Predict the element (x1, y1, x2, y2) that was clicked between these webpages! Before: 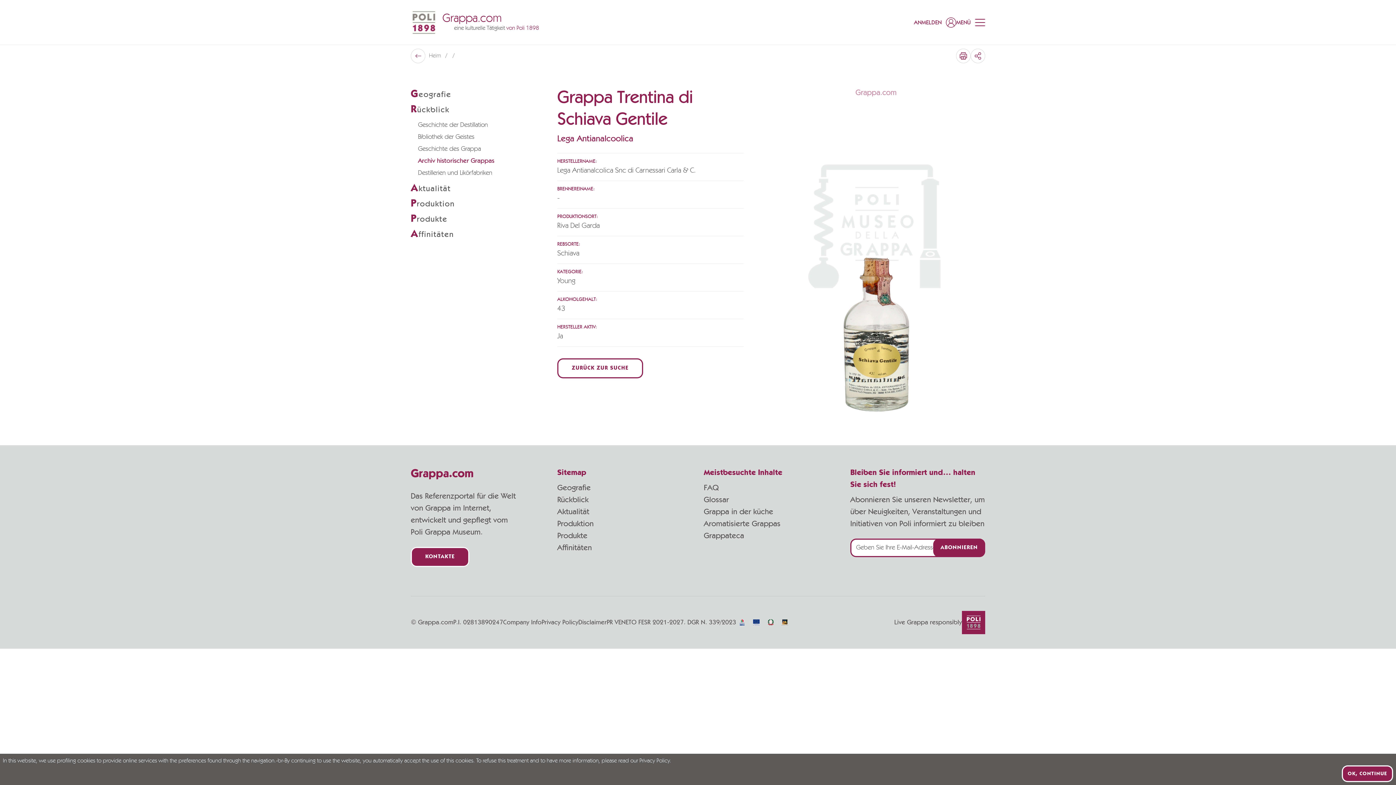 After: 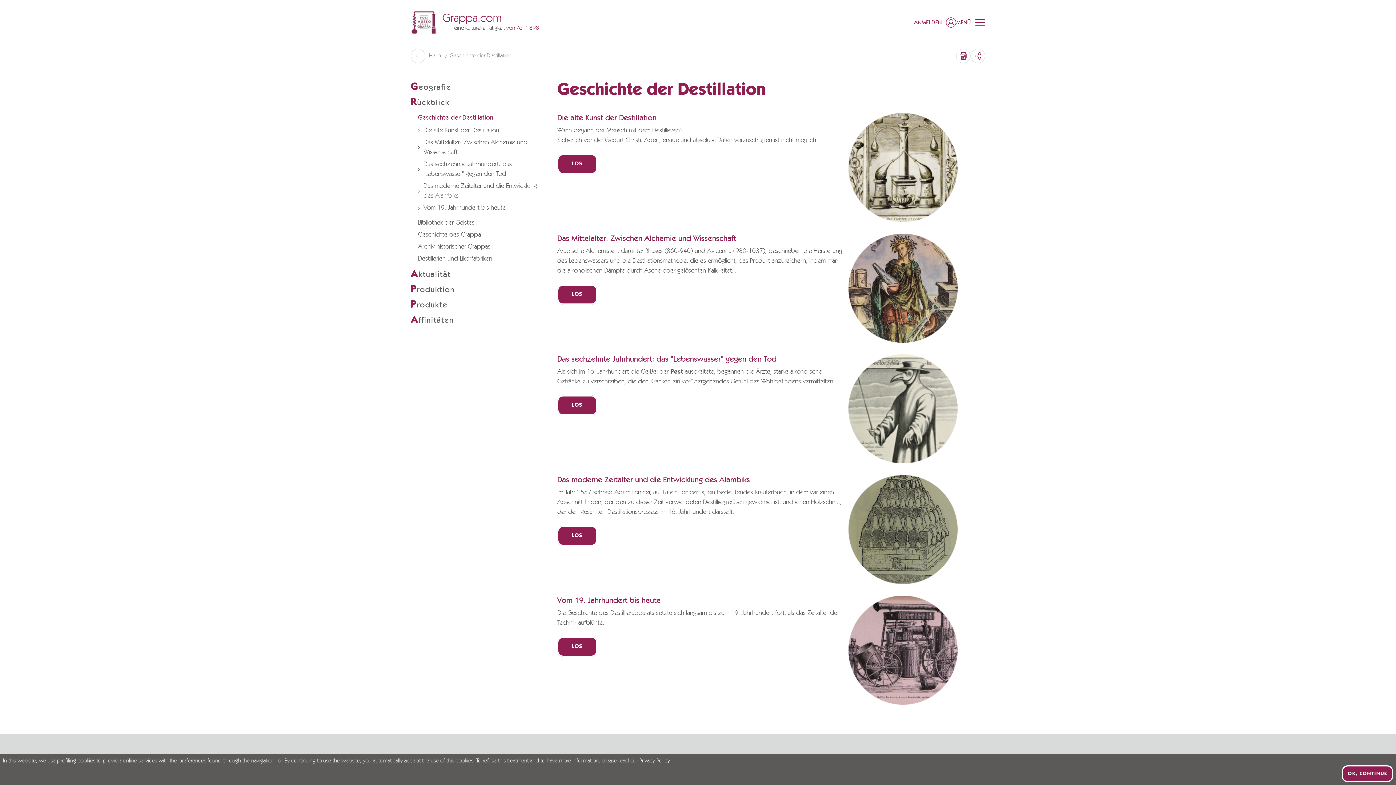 Action: label: Rückblick bbox: (557, 496, 588, 504)